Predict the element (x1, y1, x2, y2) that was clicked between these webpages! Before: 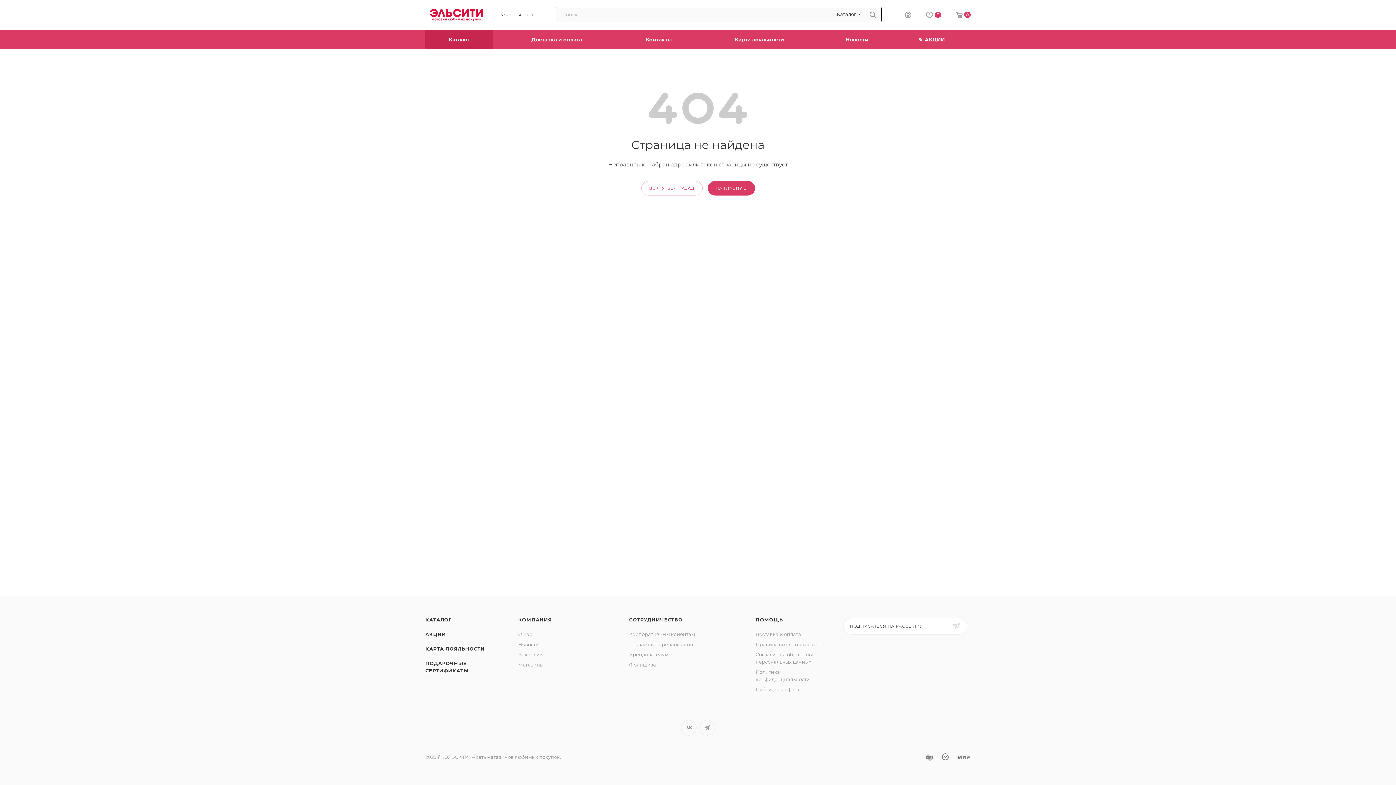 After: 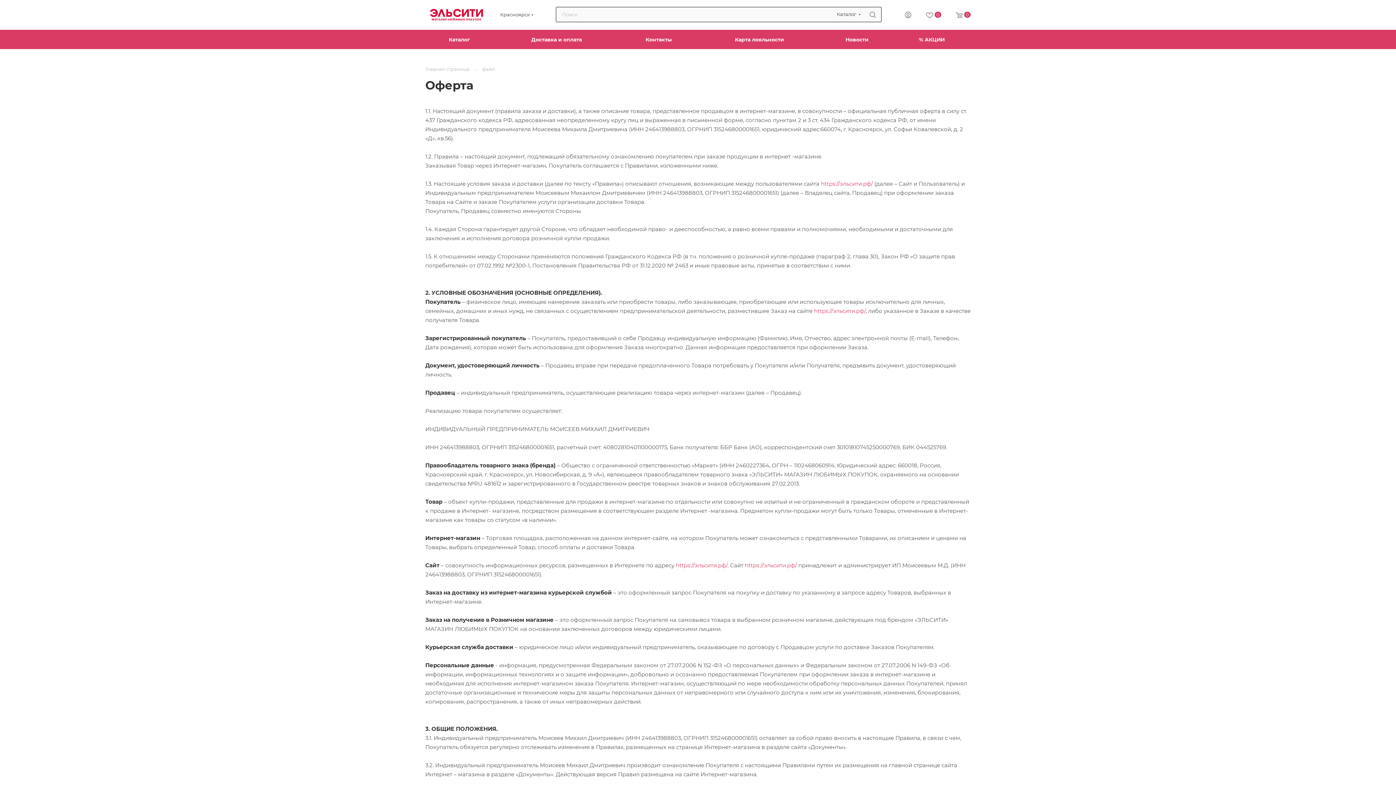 Action: label: Публичная оферта bbox: (755, 686, 802, 692)